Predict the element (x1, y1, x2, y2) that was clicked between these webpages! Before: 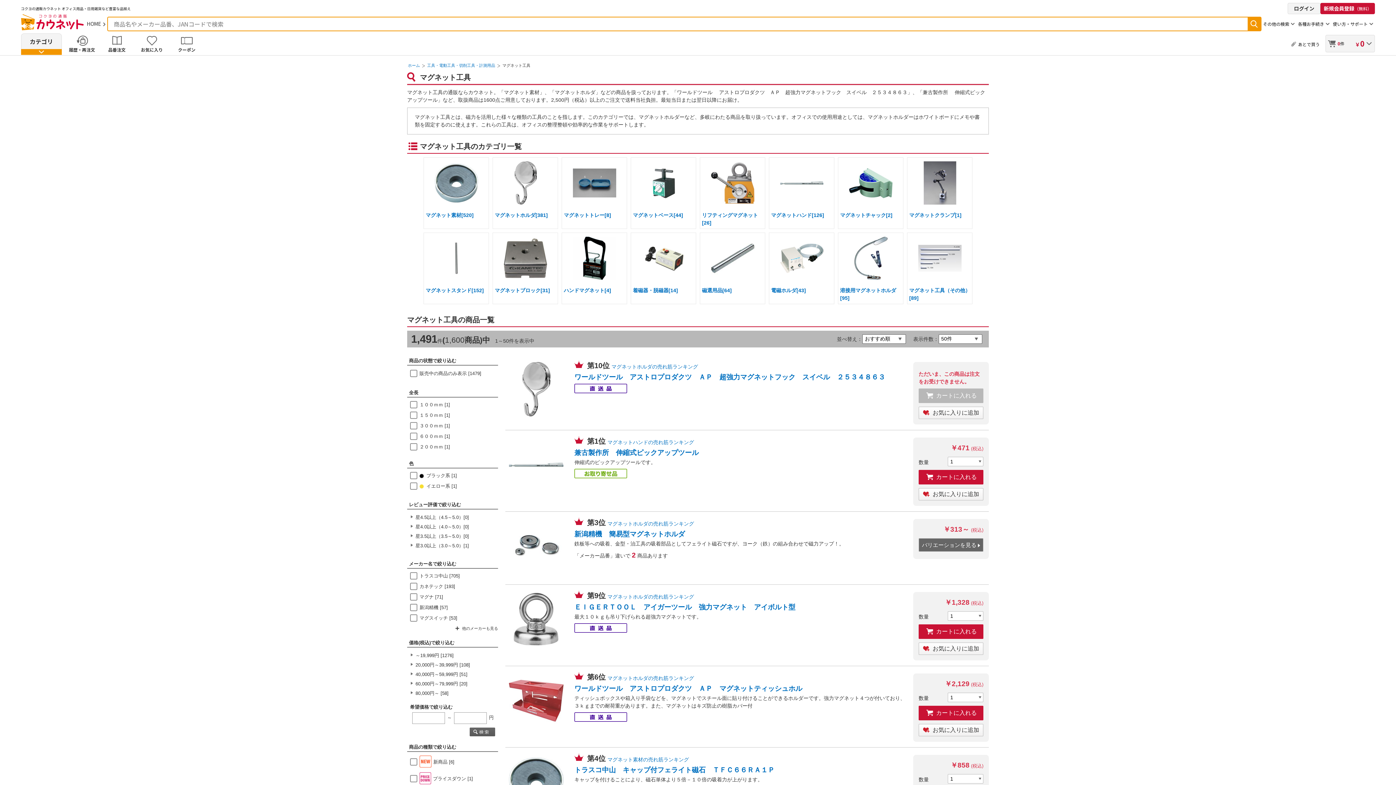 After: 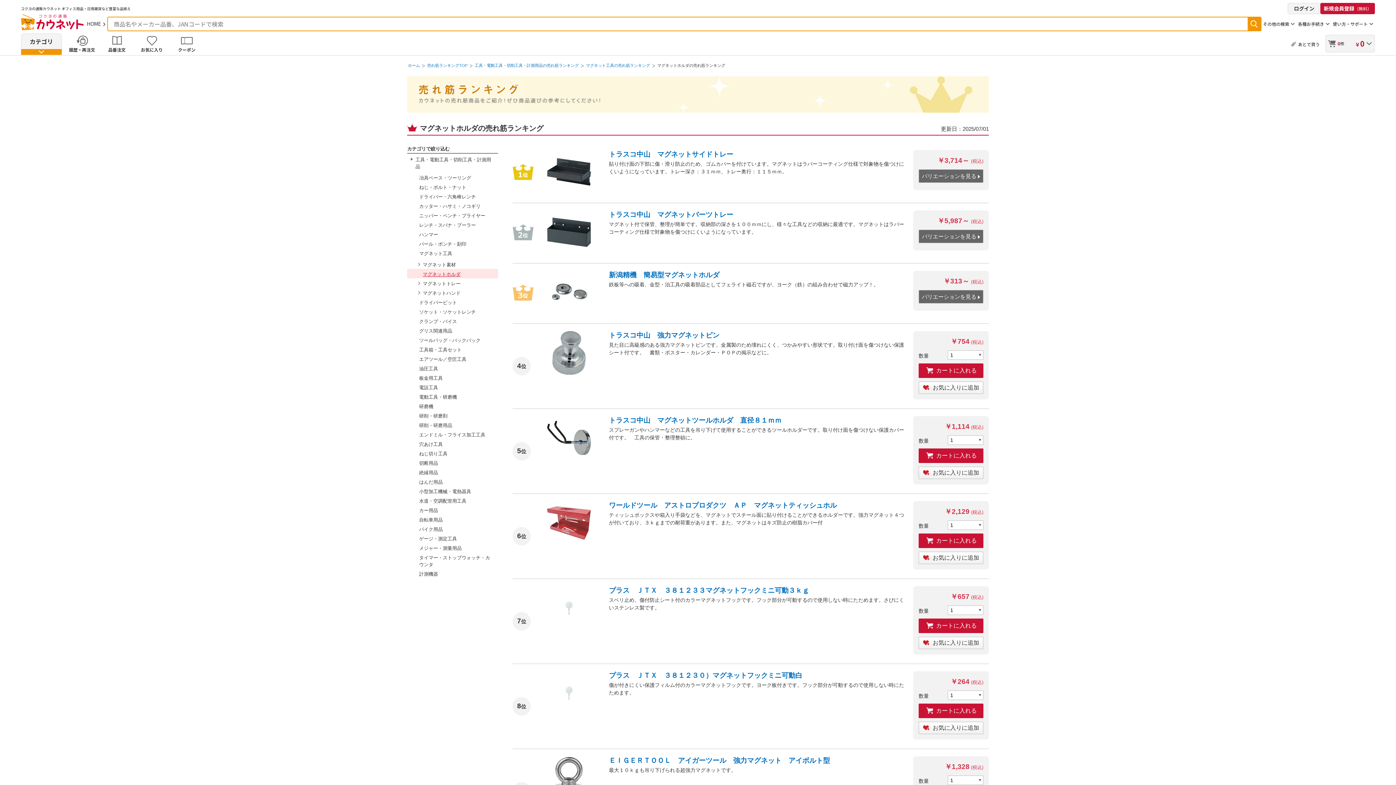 Action: label: マグネットホルダの売れ筋ランキング bbox: (607, 521, 694, 526)